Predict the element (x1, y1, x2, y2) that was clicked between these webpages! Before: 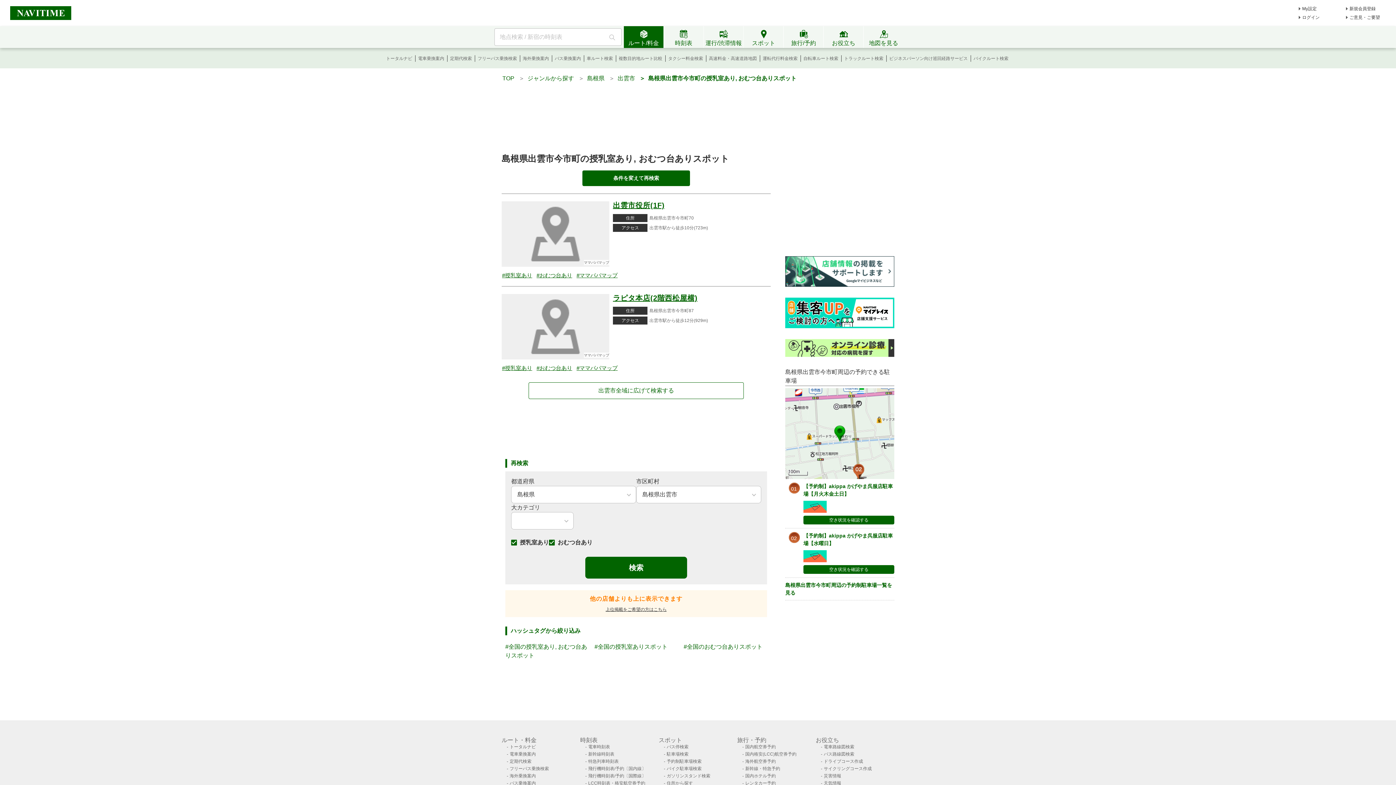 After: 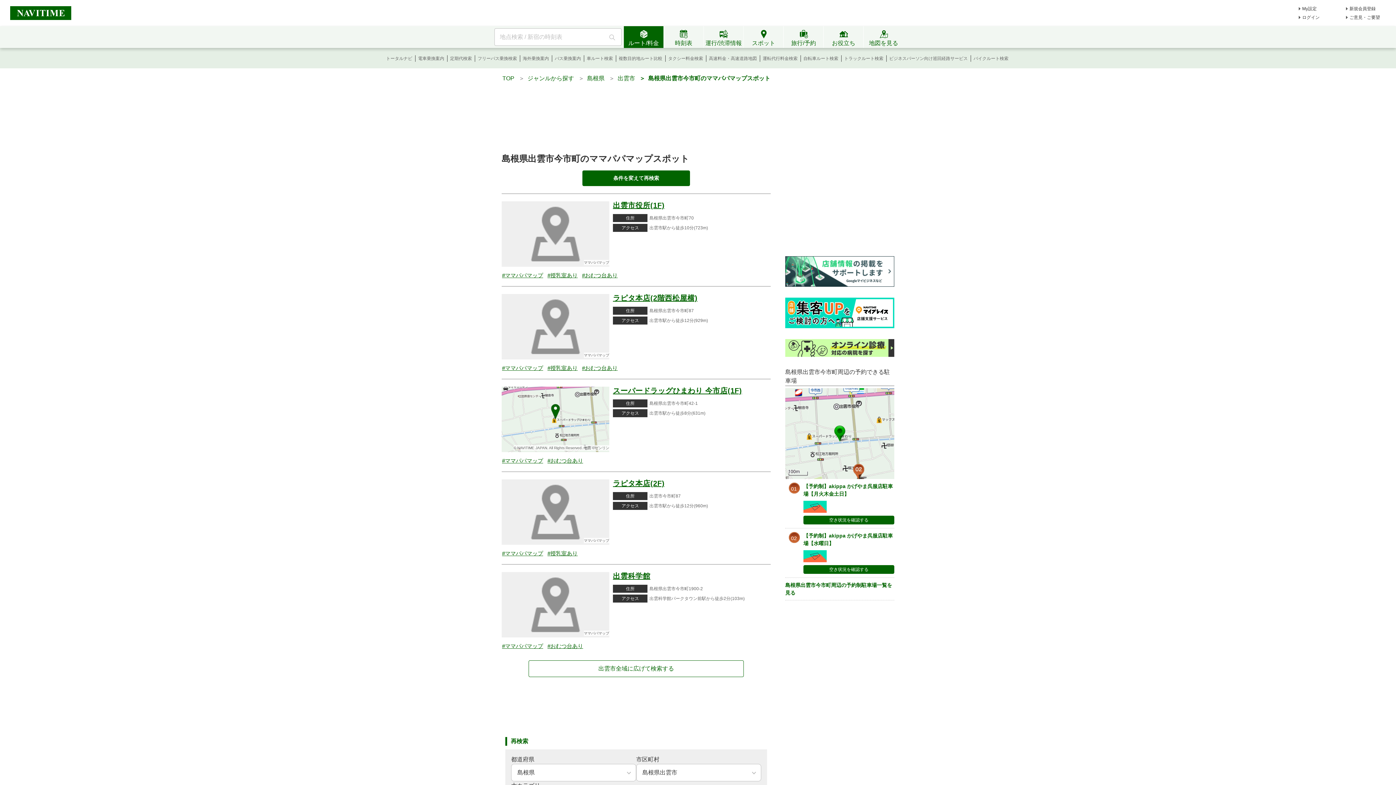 Action: label: #ママパパマップ bbox: (576, 363, 618, 373)